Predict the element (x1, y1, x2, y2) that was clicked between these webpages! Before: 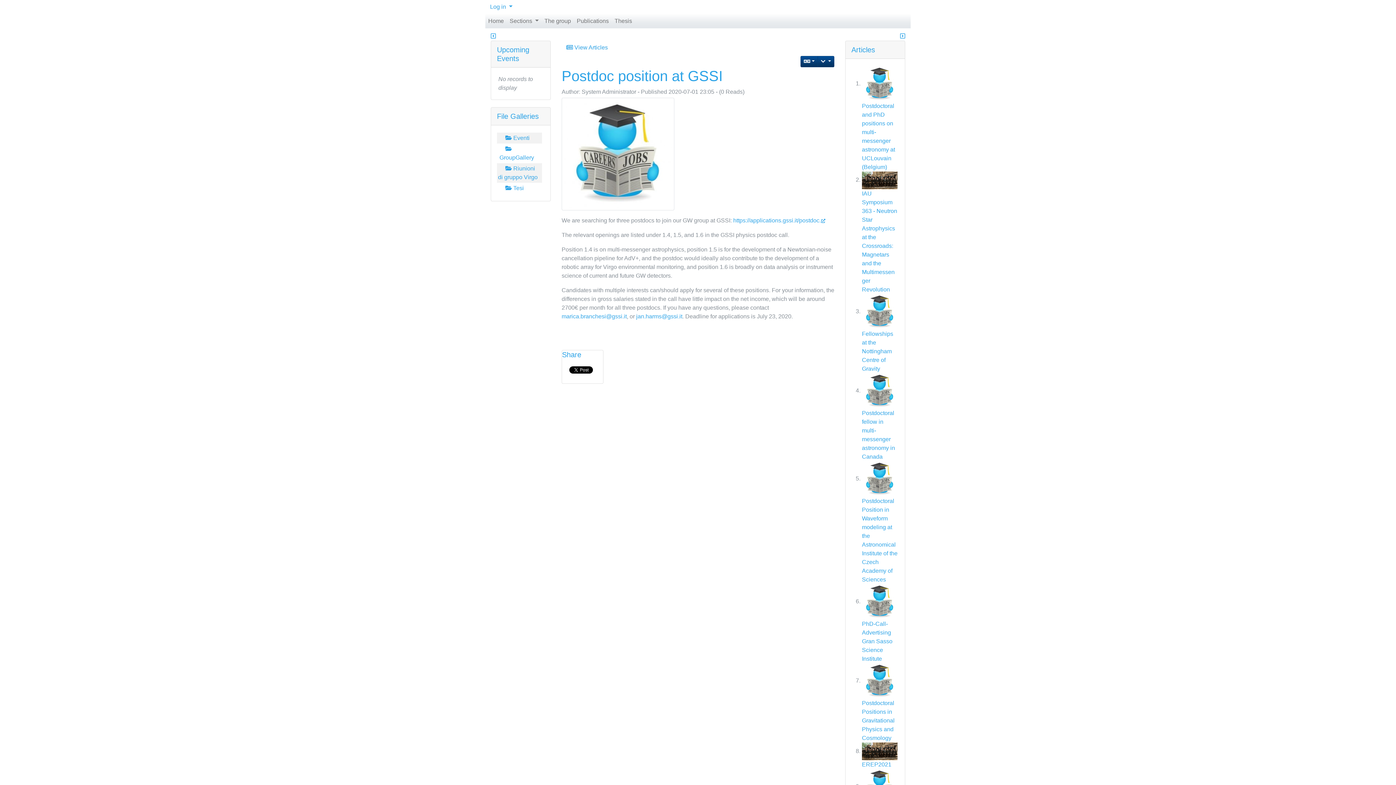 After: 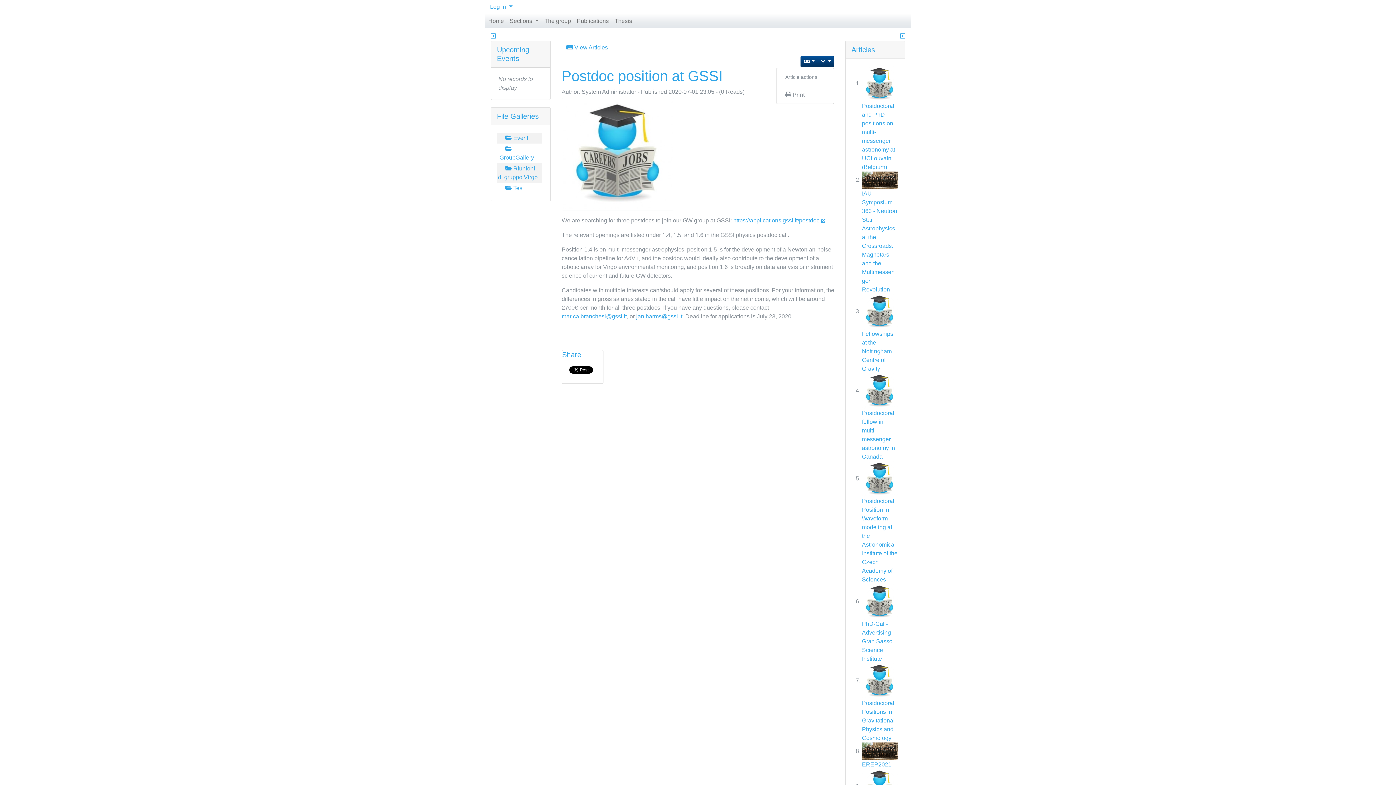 Action: bbox: (817, 55, 834, 67) label:  